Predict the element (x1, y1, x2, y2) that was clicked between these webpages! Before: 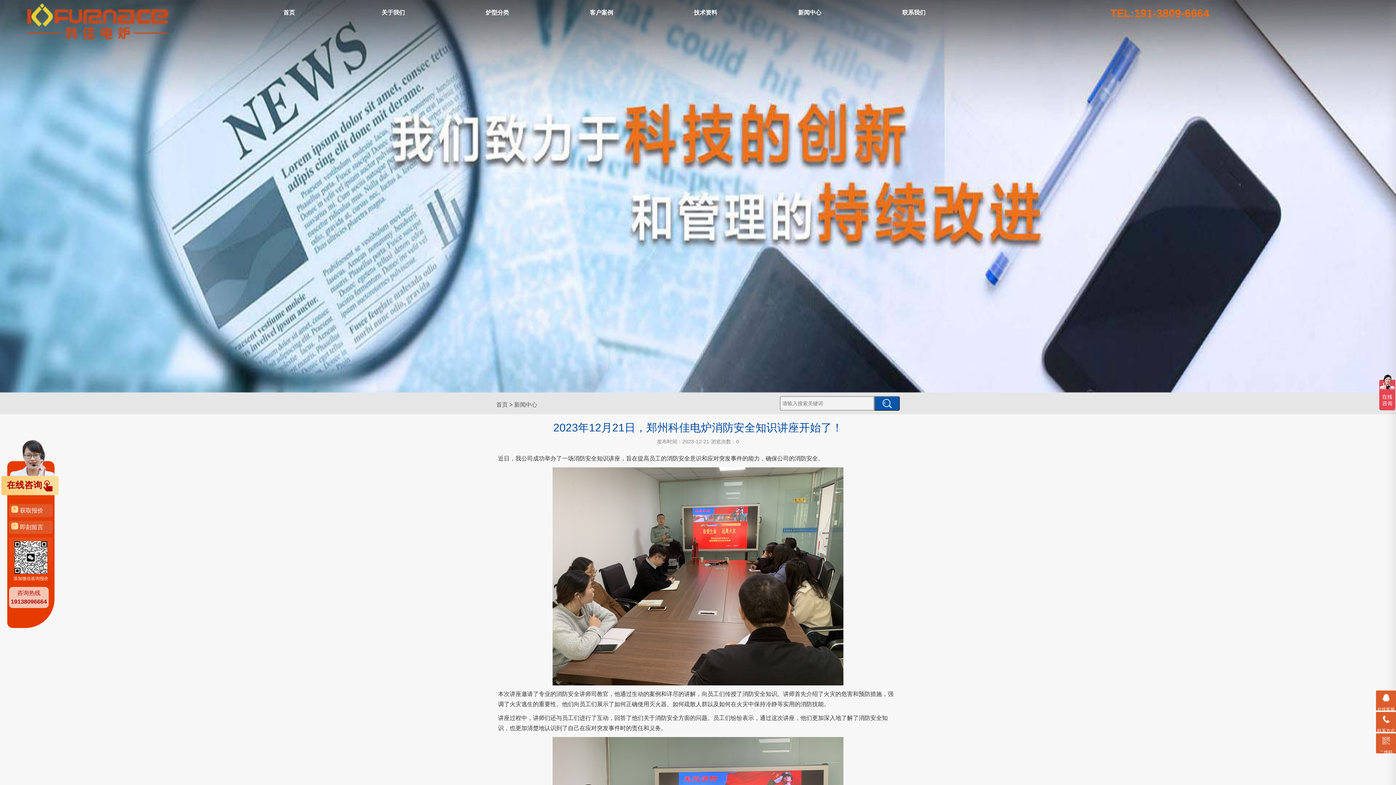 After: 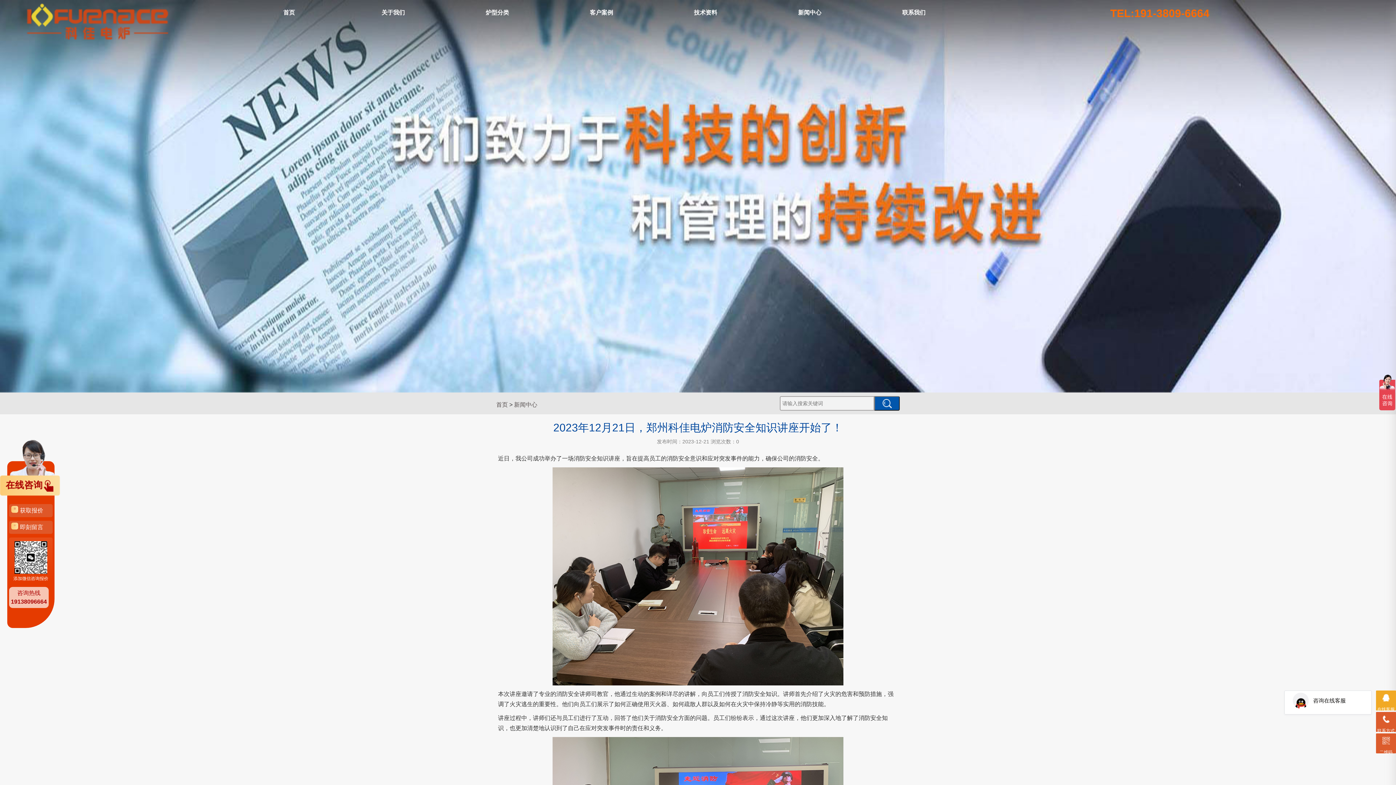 Action: label: 在线客服 bbox: (1376, 690, 1396, 710)